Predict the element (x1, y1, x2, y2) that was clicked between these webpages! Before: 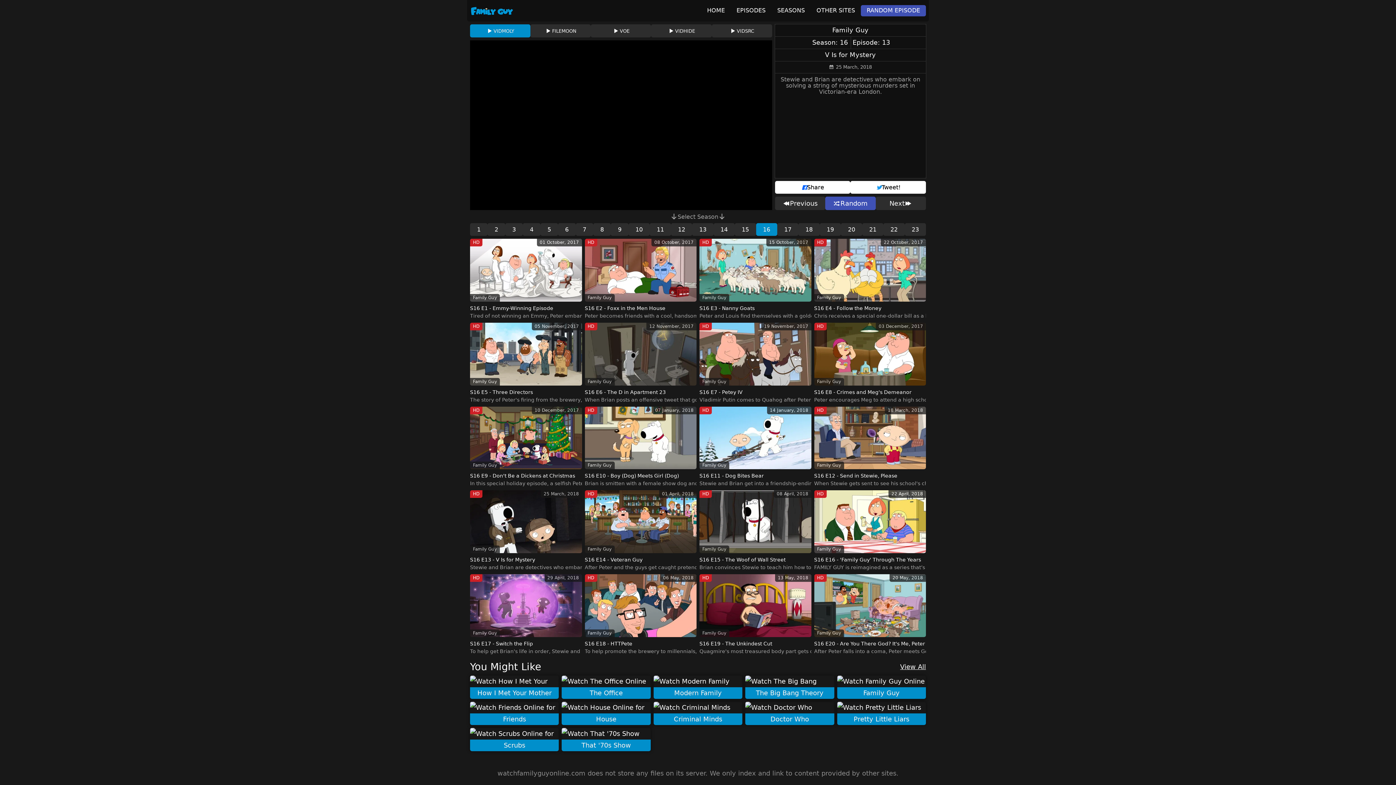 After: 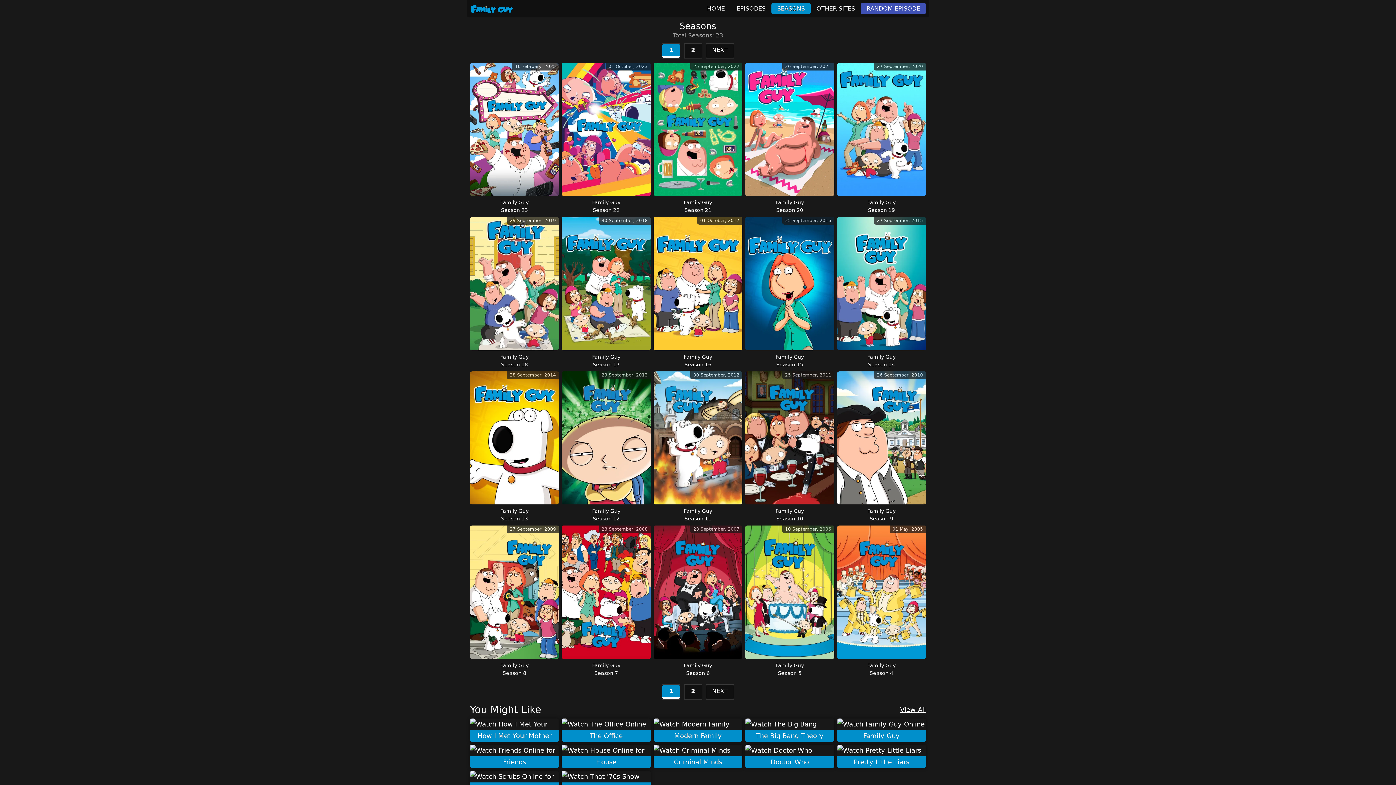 Action: bbox: (771, 4, 810, 16) label: SEASONS